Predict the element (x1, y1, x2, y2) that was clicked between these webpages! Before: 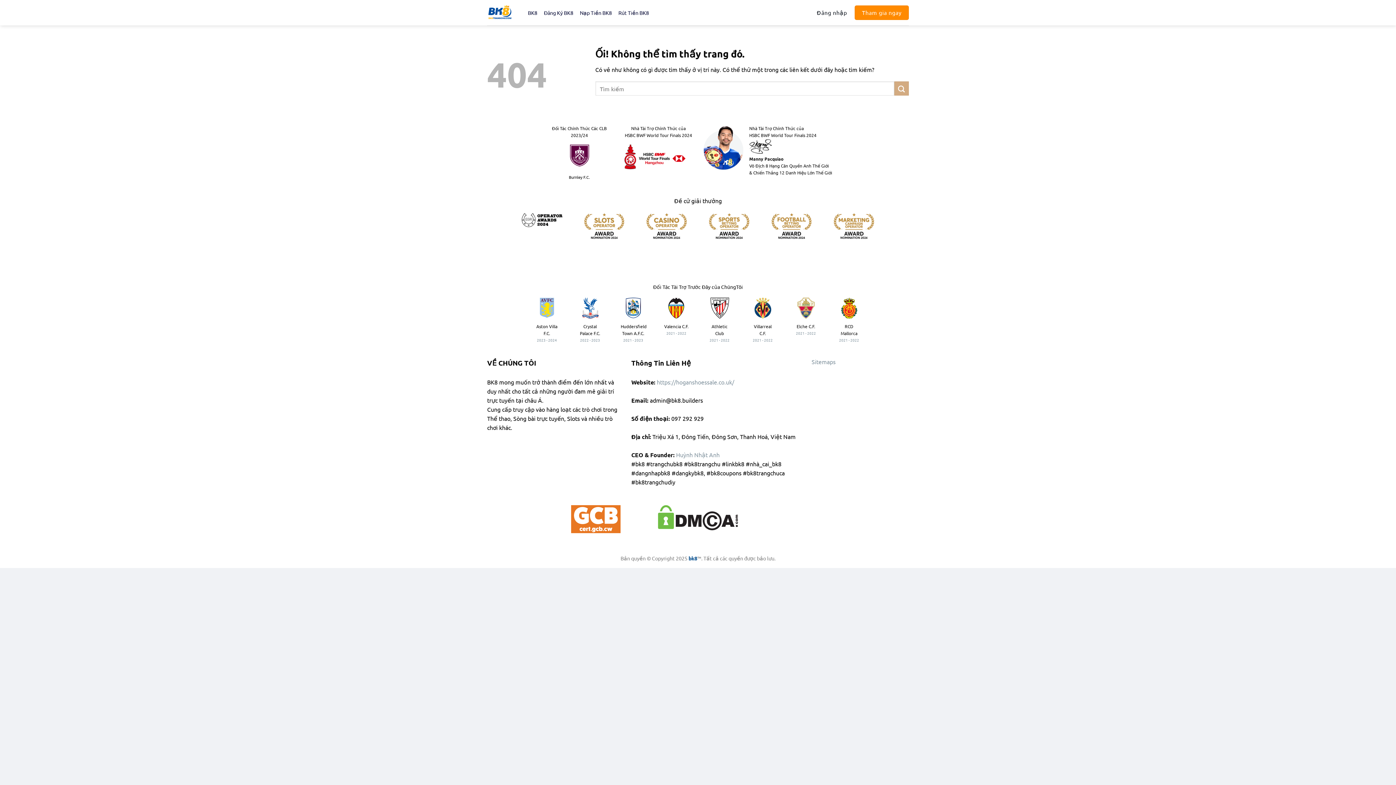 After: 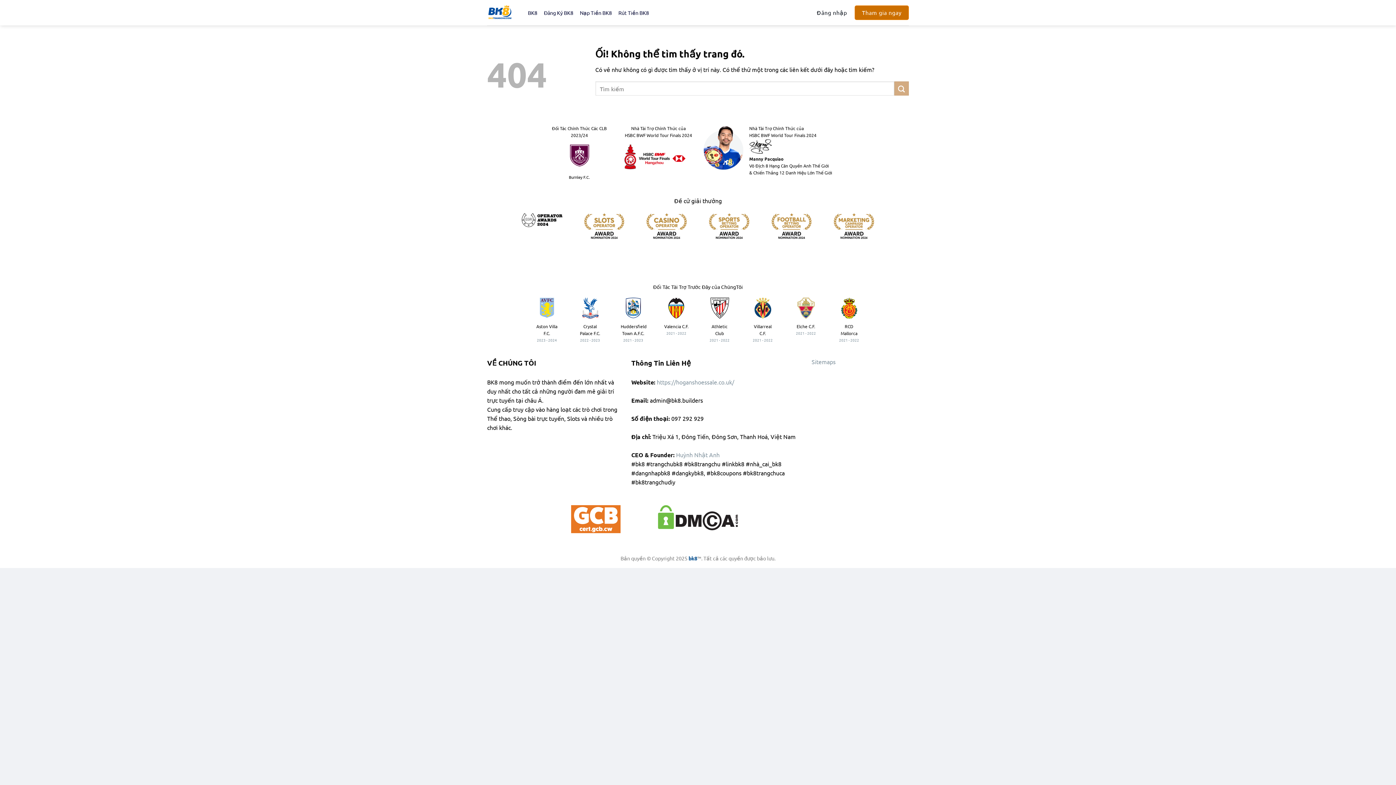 Action: label: Tham gia ngay bbox: (855, 5, 909, 19)